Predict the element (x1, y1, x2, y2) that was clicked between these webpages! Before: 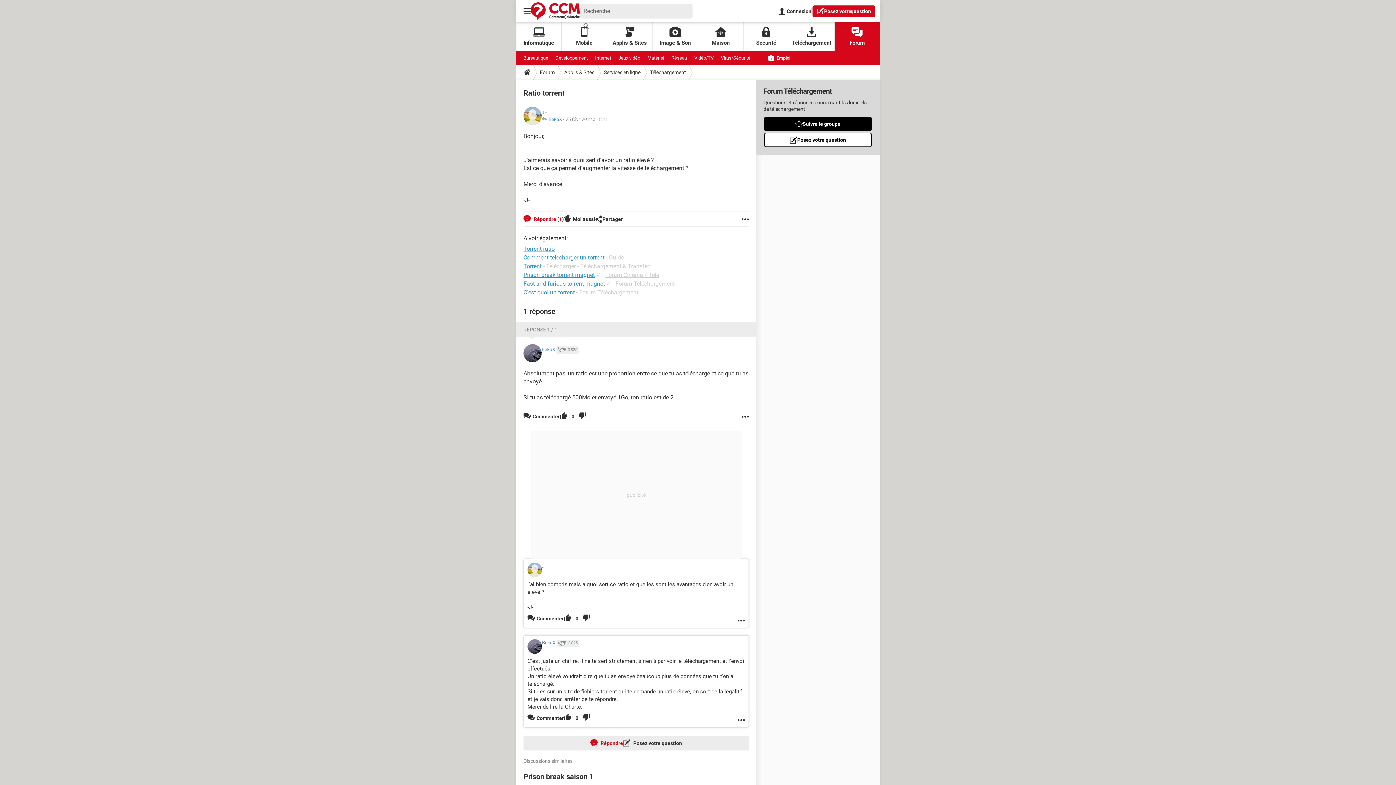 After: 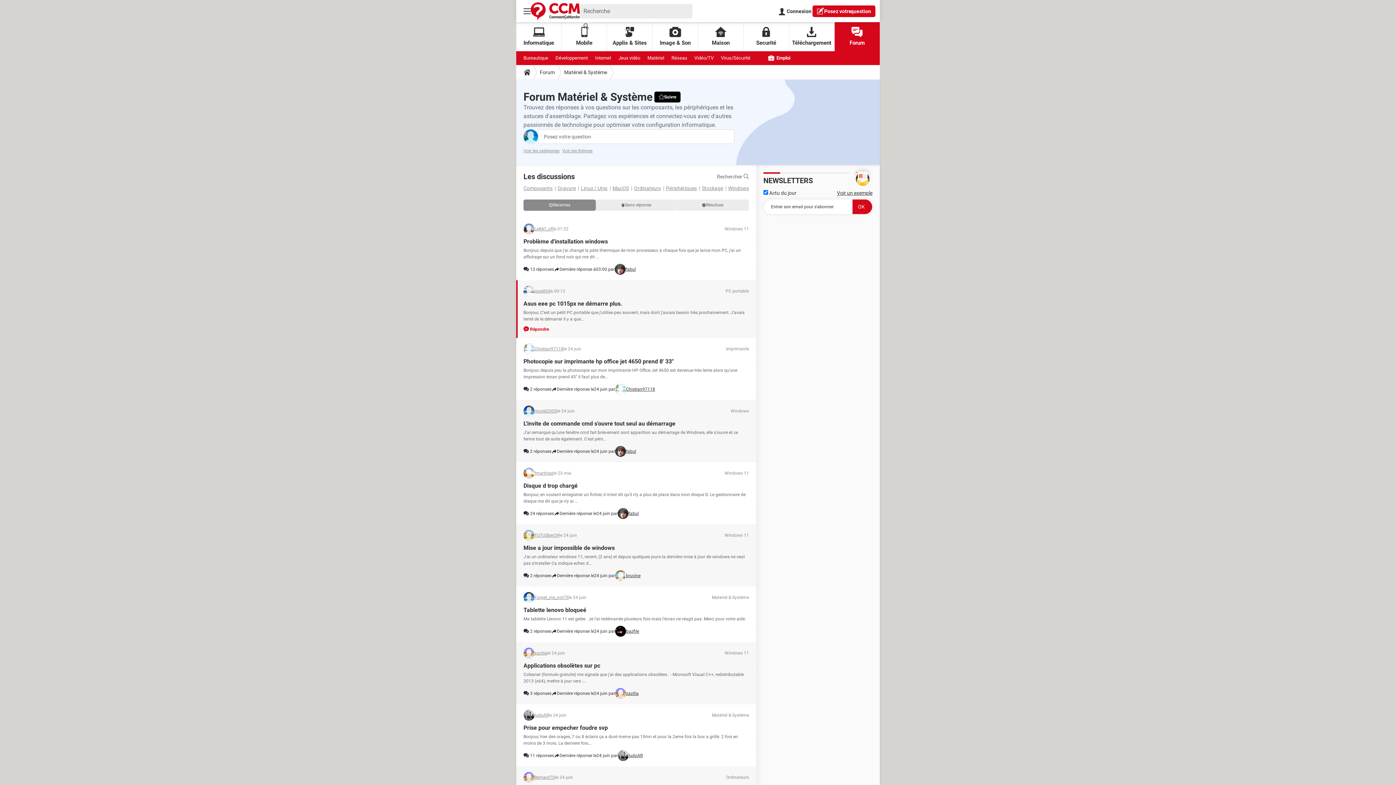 Action: label: Matériel bbox: (647, 51, 664, 65)